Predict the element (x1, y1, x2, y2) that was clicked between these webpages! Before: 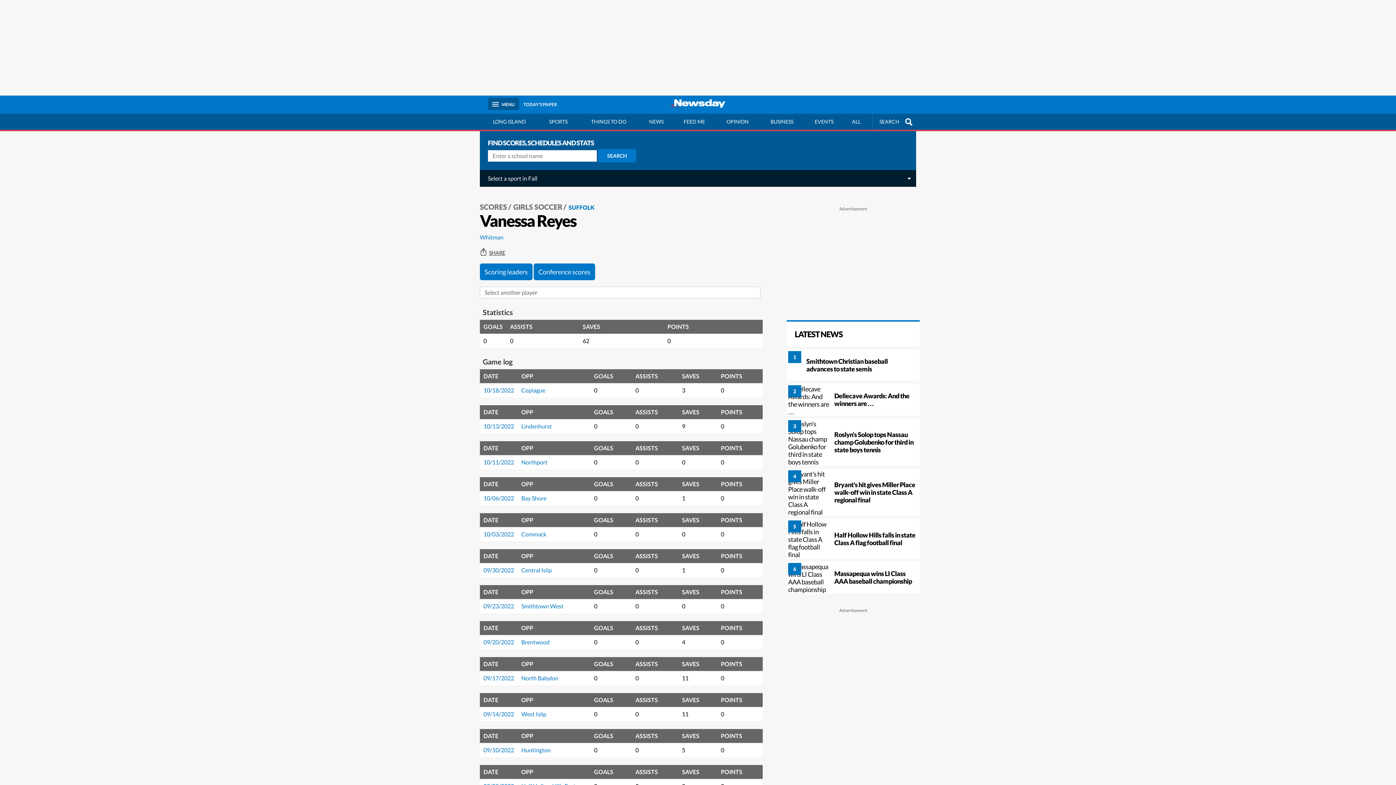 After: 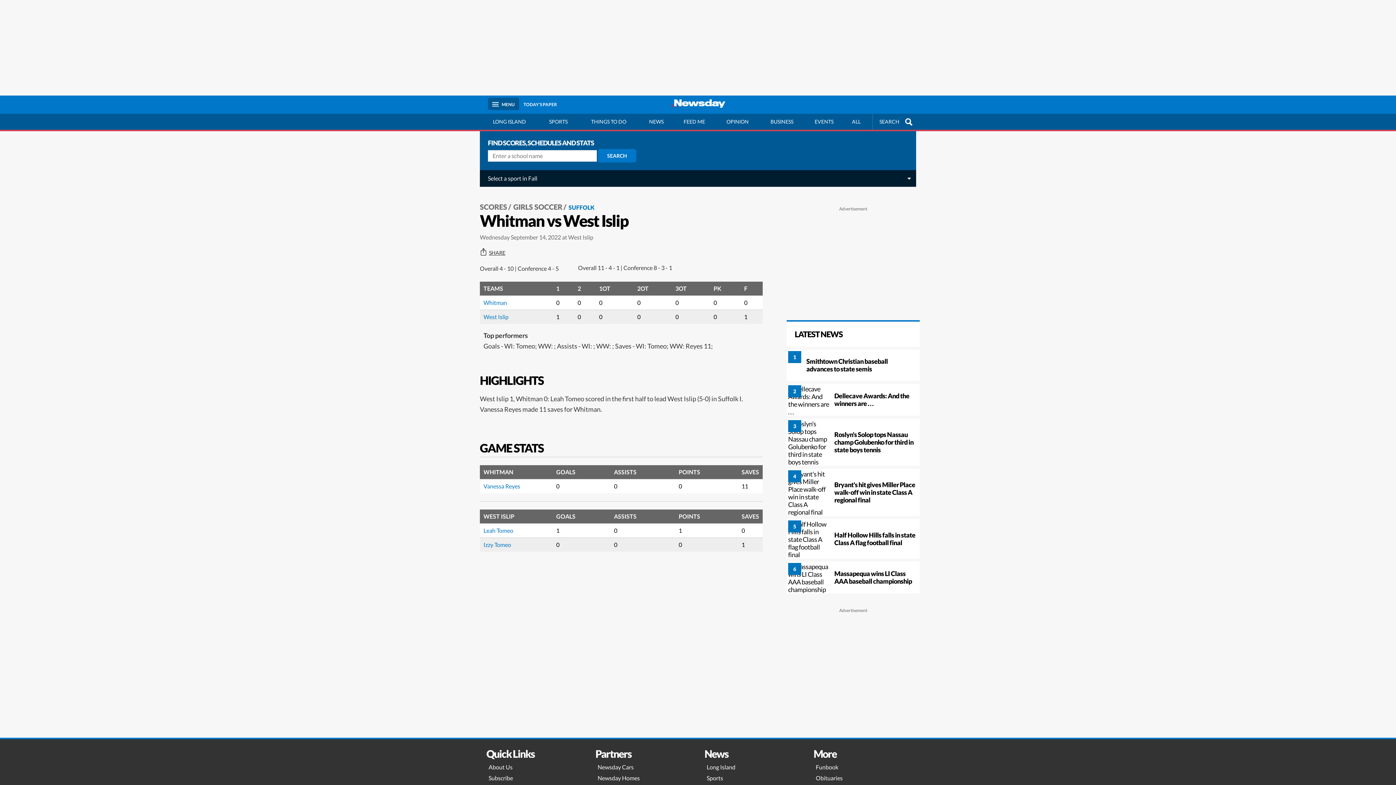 Action: label: 09/14/2022 bbox: (483, 710, 514, 717)